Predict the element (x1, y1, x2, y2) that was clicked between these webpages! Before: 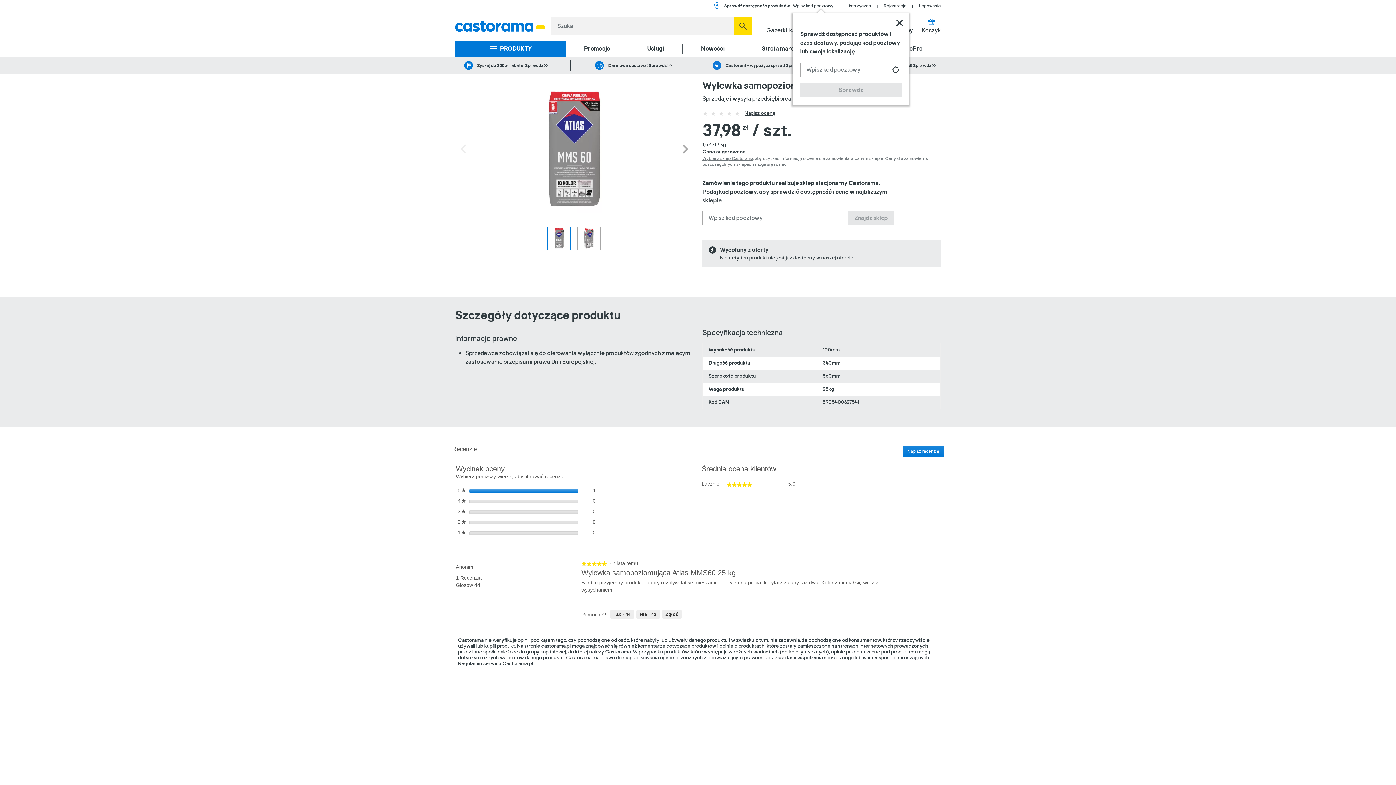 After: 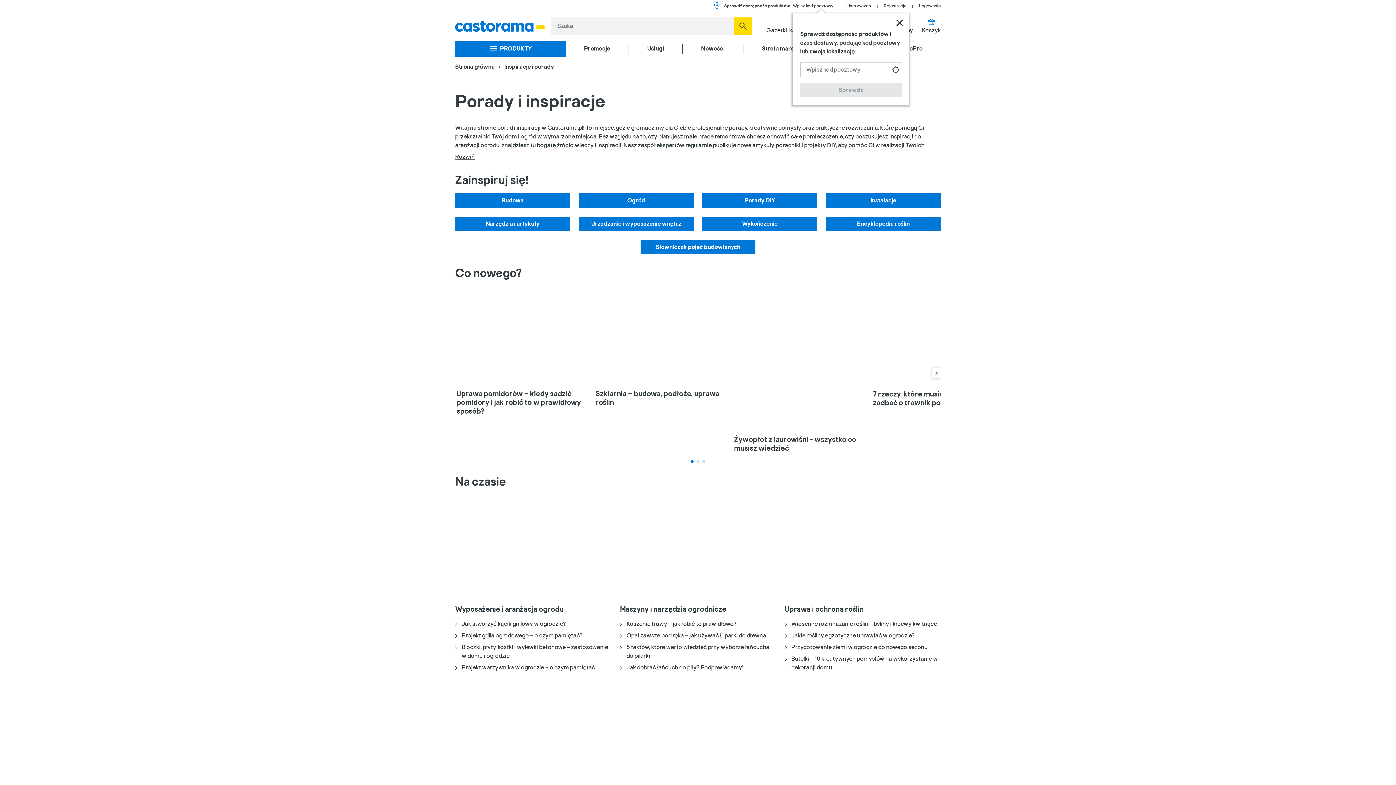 Action: label: Inspiracje i porady bbox: (838, 17, 887, 34)